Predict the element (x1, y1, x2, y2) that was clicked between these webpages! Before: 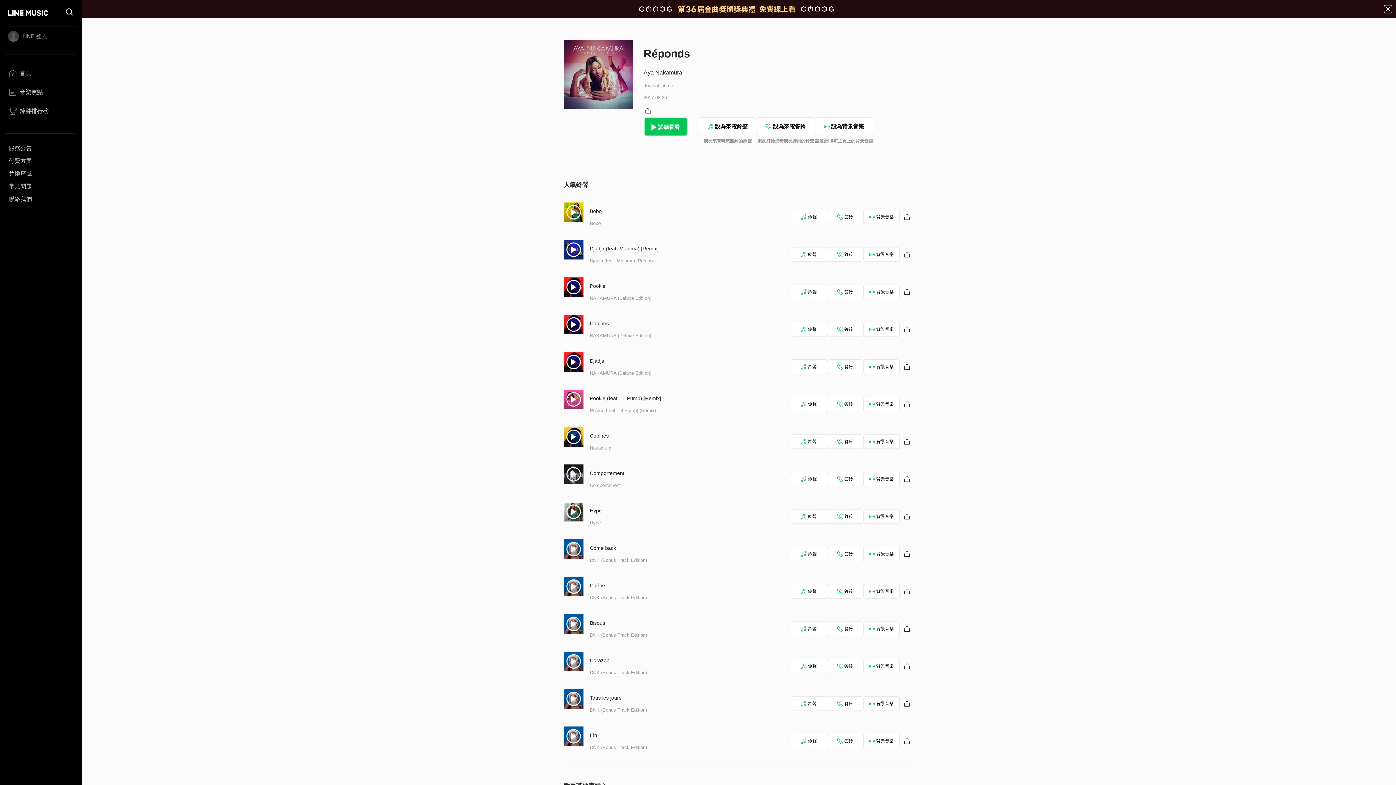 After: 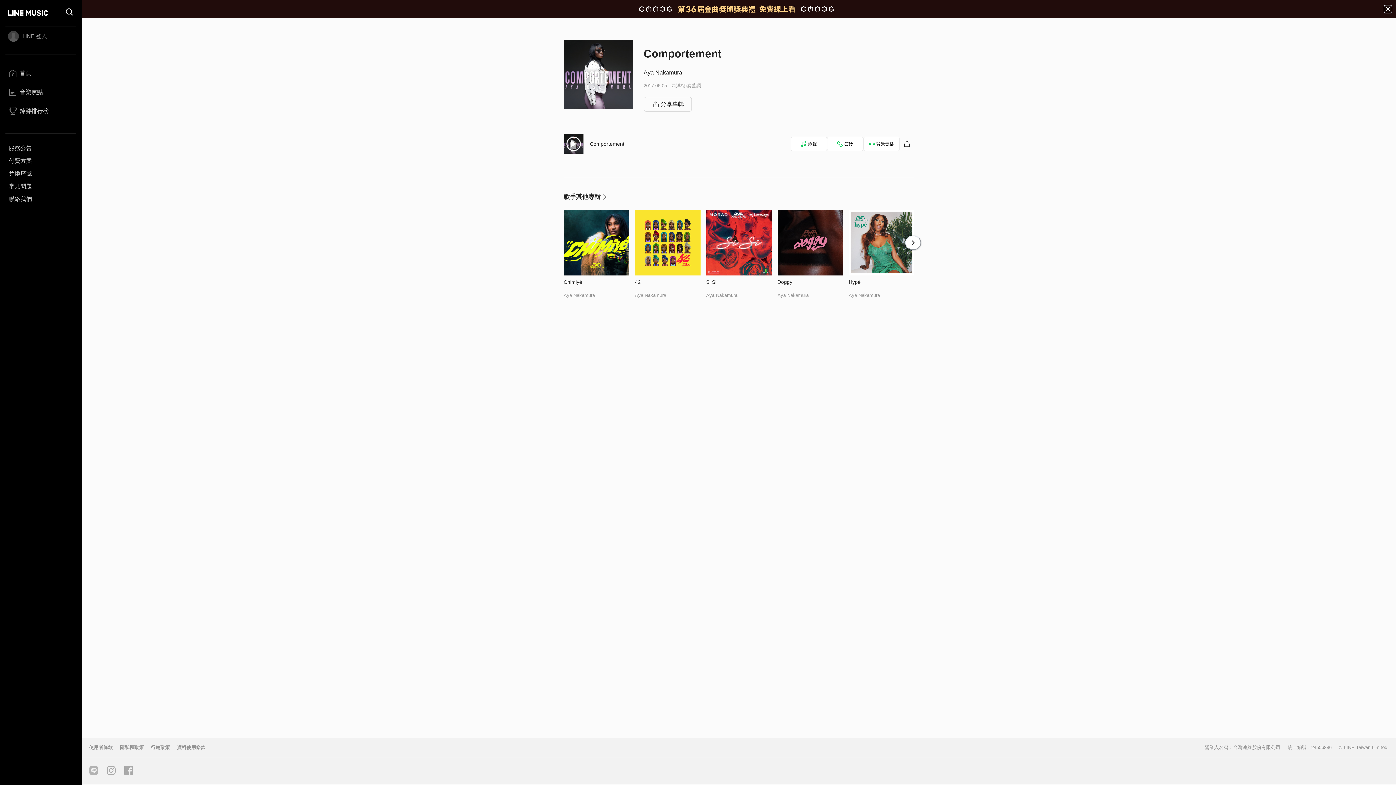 Action: bbox: (590, 483, 620, 488) label: Comportement